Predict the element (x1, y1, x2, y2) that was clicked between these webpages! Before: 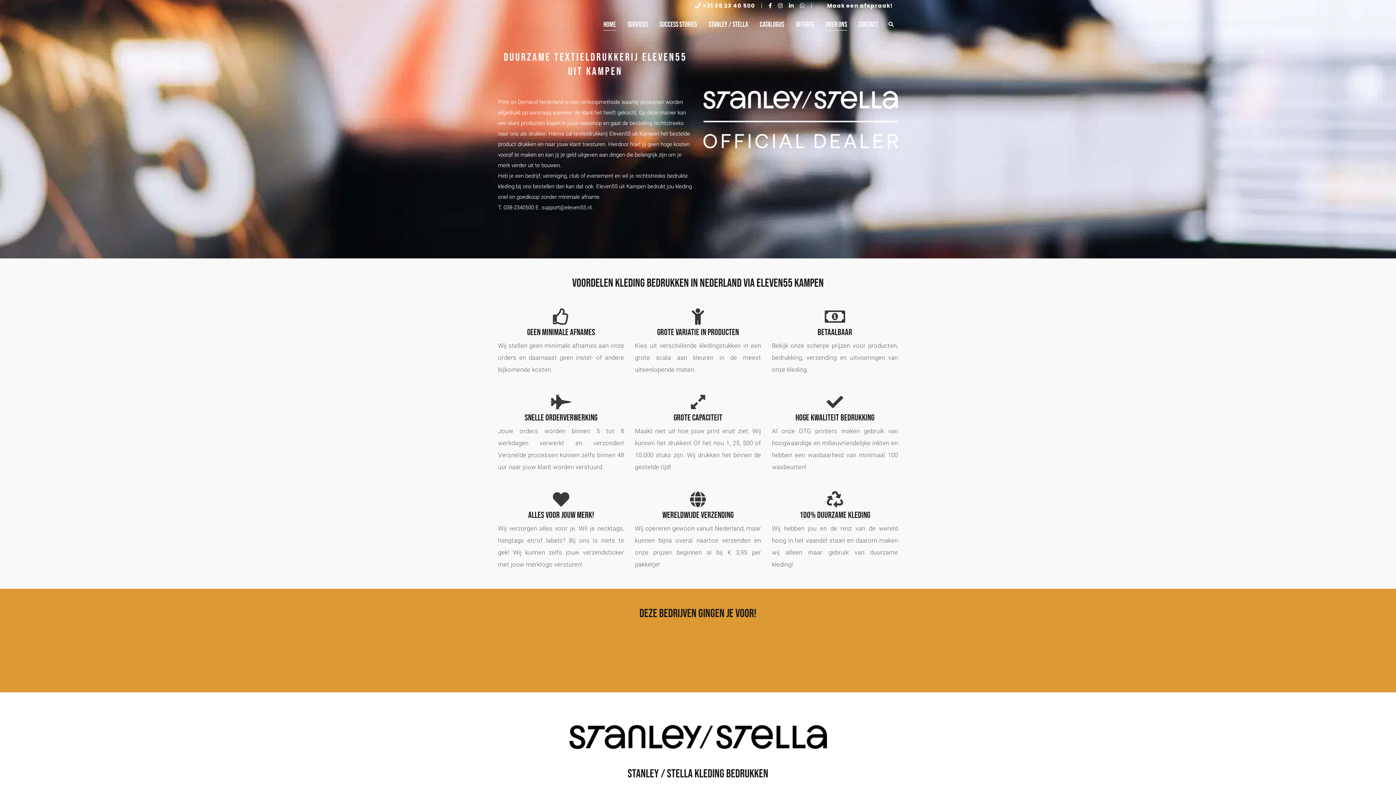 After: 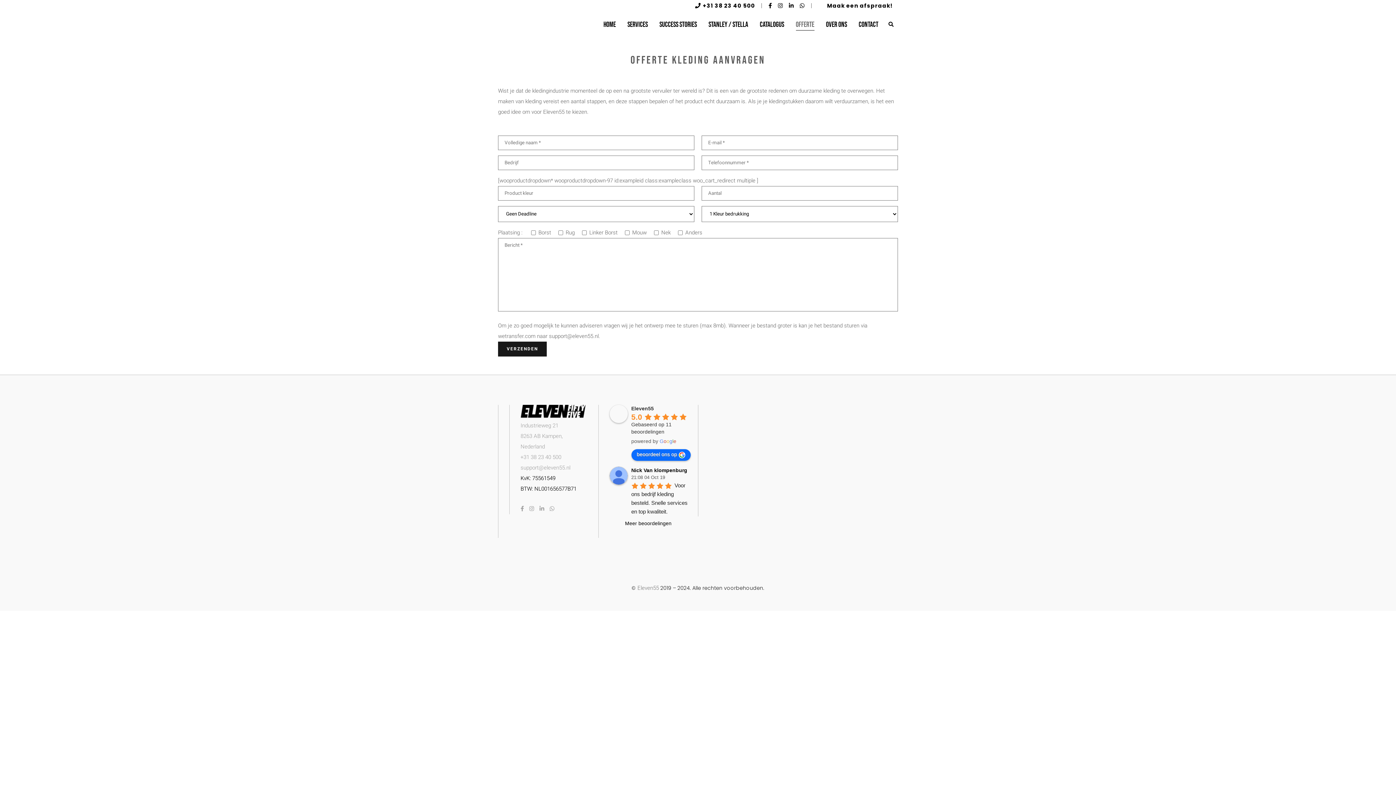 Action: label: Offerte bbox: (790, 12, 820, 37)